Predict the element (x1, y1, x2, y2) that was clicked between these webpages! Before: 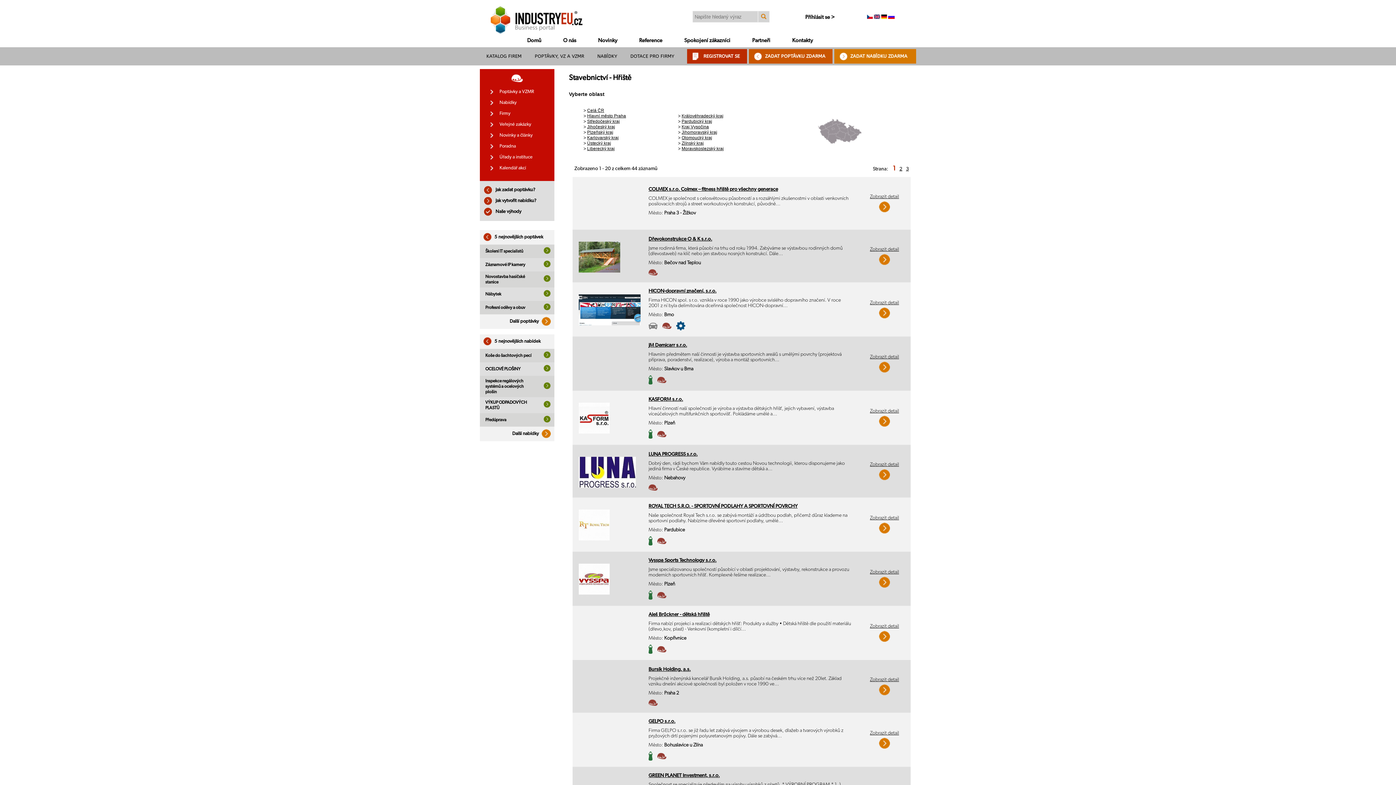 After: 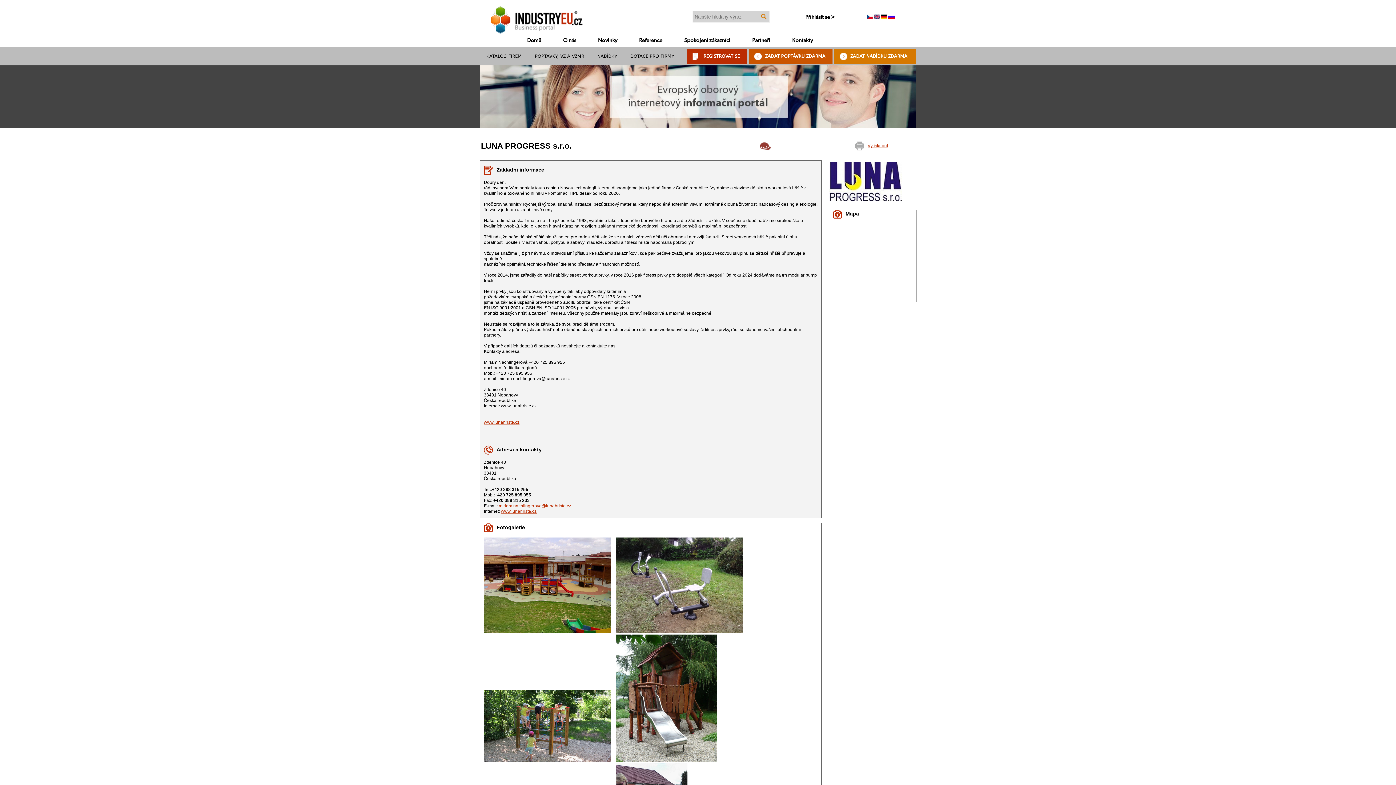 Action: bbox: (870, 462, 899, 476) label: Zobrazit detail
